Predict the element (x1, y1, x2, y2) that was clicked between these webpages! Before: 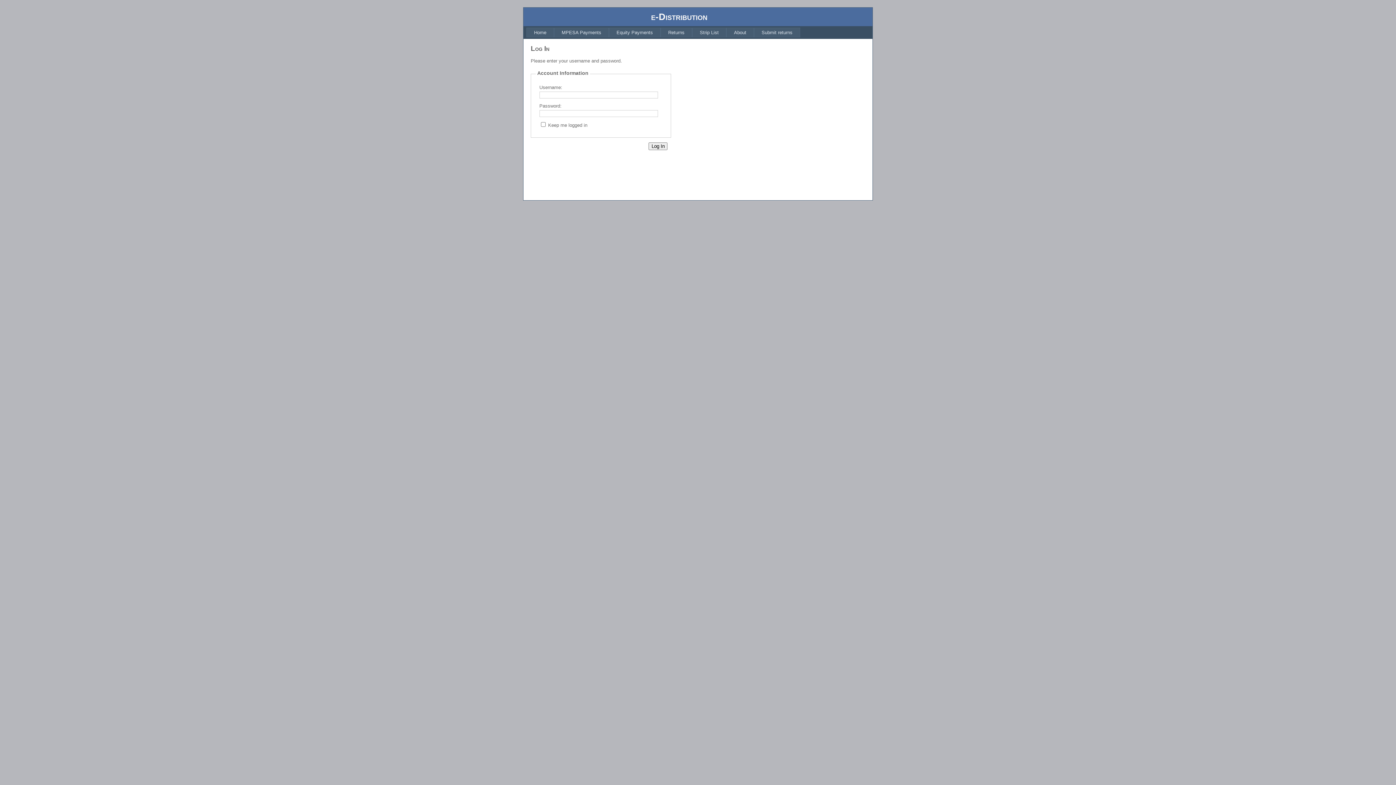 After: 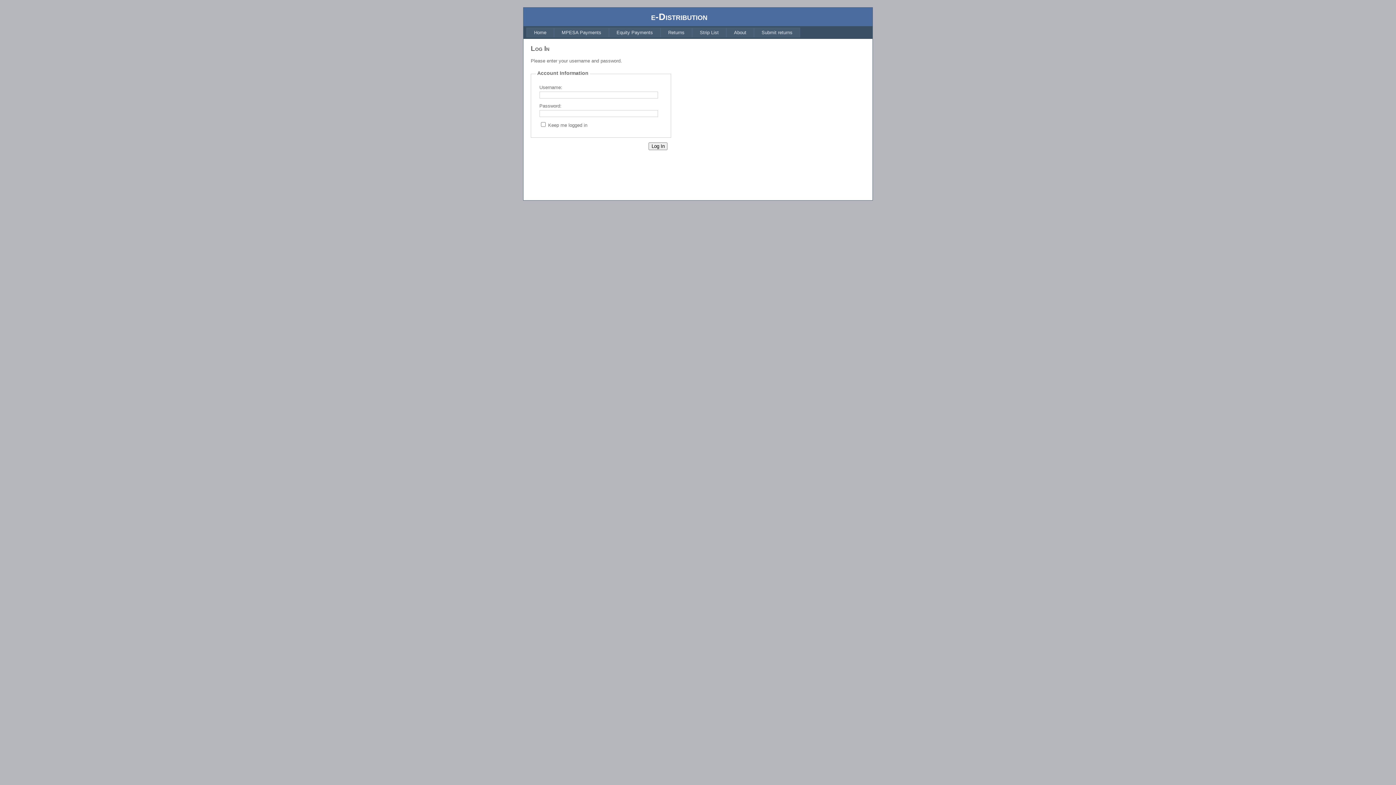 Action: label: Equity Payments bbox: (609, 27, 660, 37)